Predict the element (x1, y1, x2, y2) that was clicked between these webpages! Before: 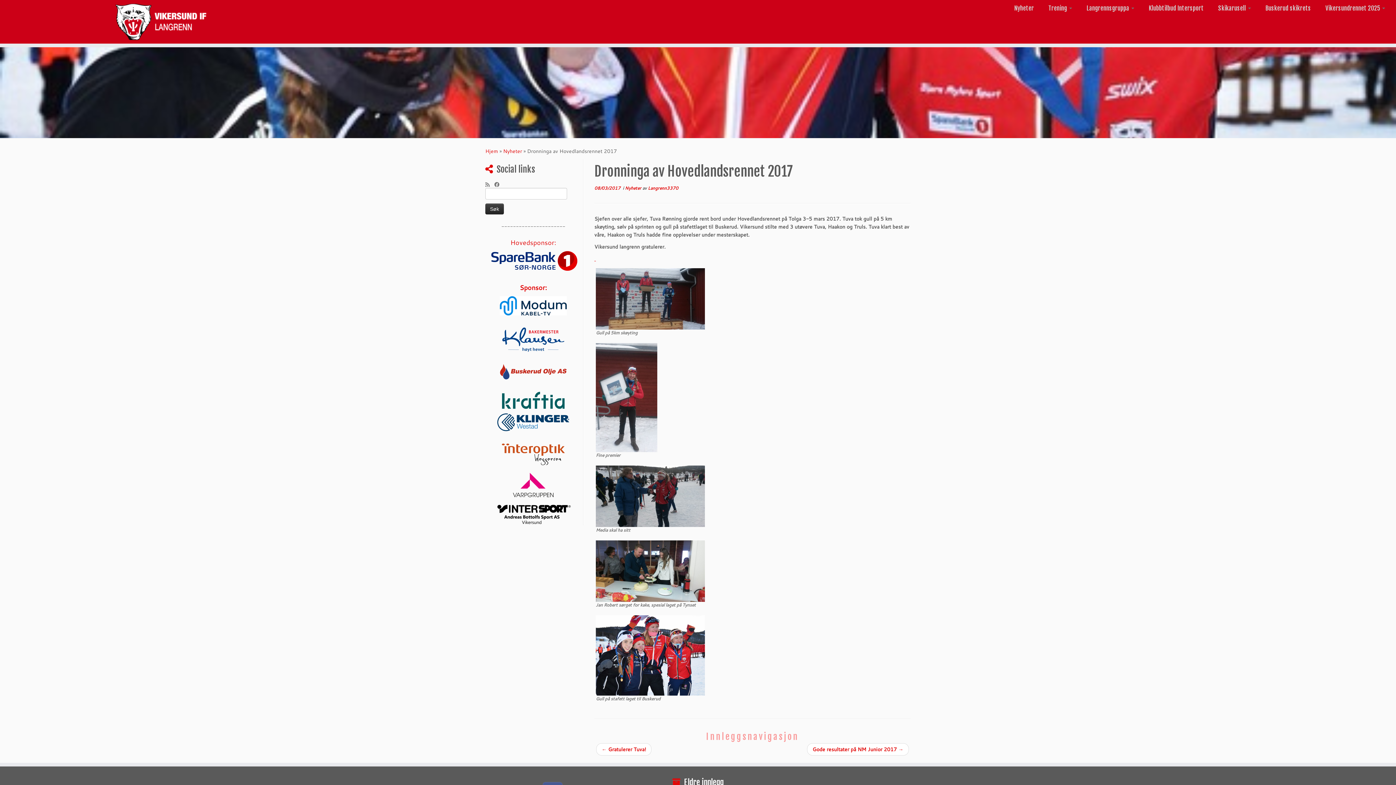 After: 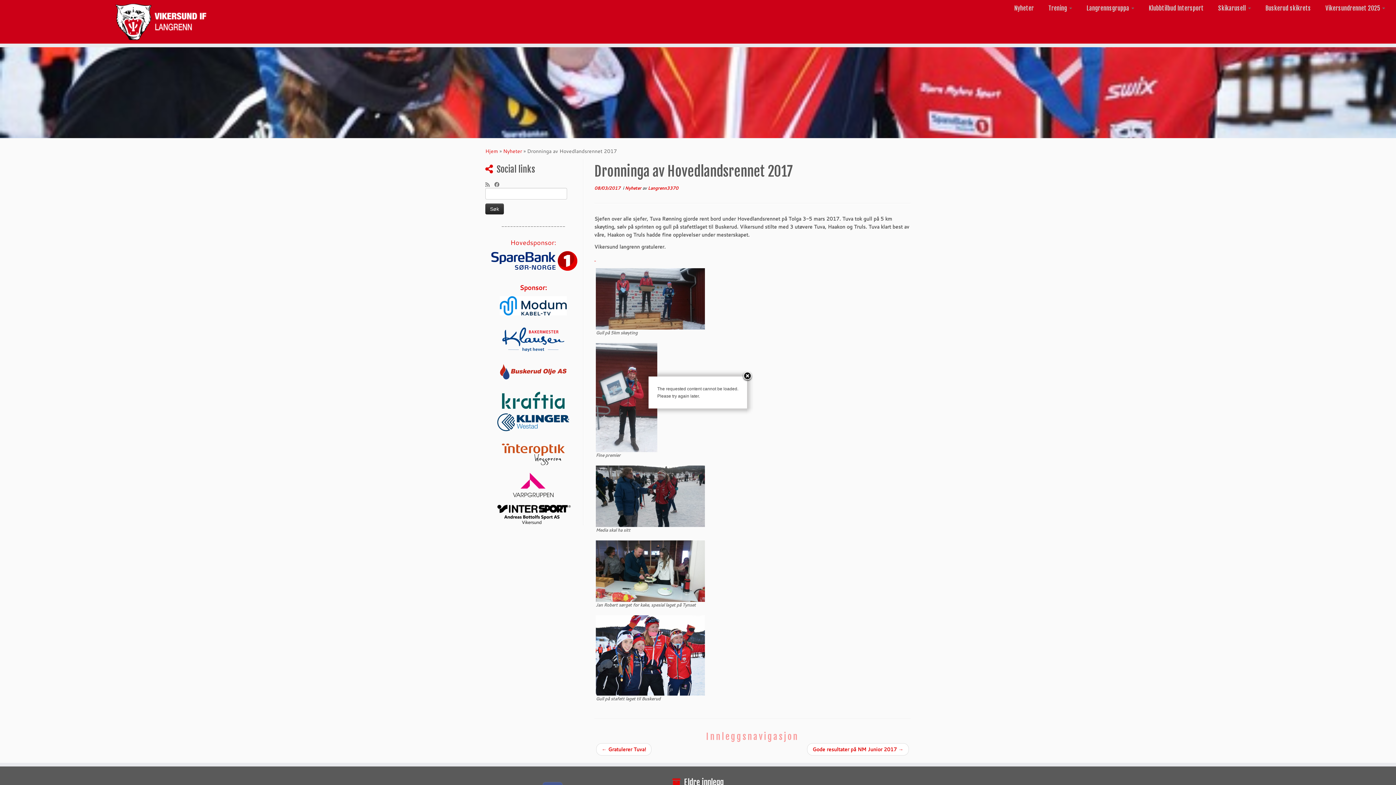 Action: bbox: (596, 492, 705, 499)